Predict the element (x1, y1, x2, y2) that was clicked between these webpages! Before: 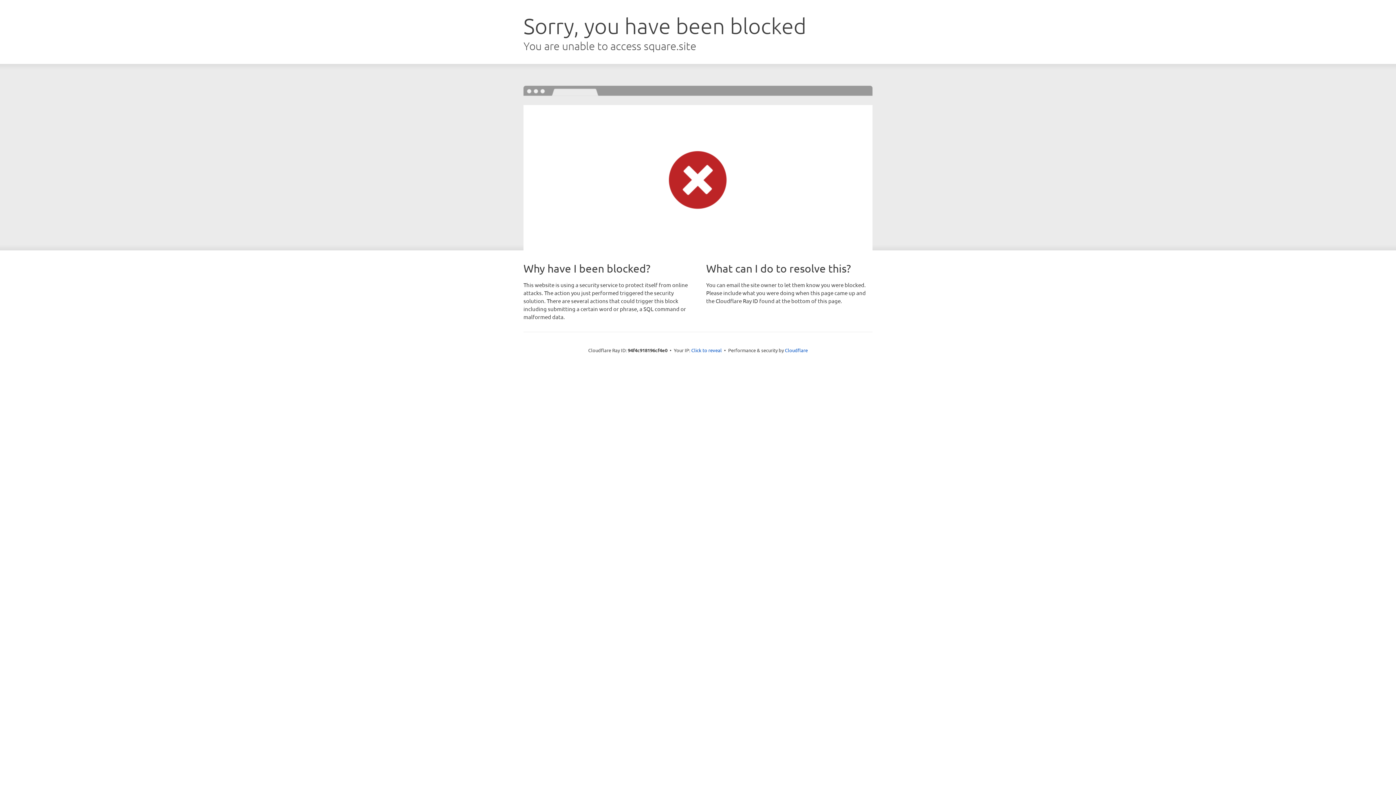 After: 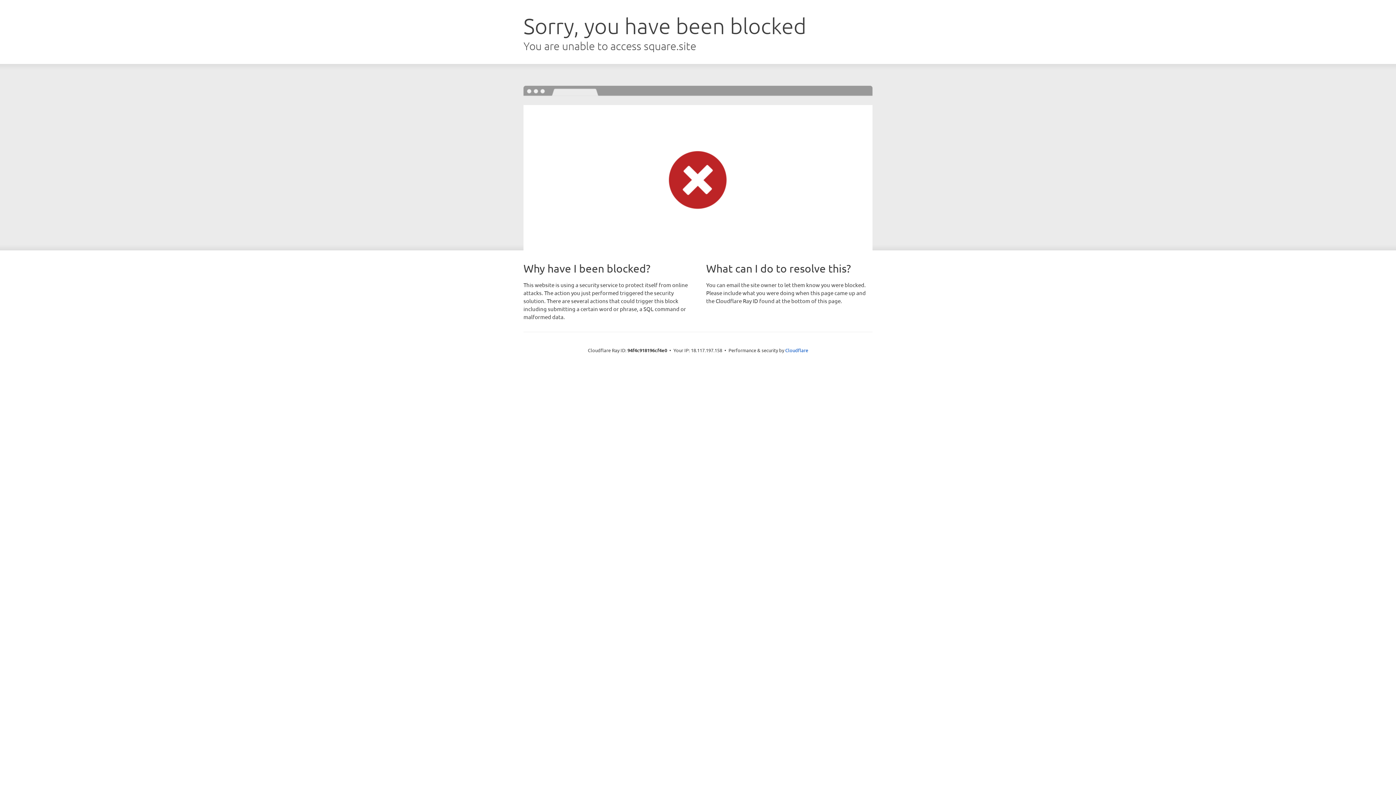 Action: label: Click to reveal bbox: (691, 346, 722, 353)